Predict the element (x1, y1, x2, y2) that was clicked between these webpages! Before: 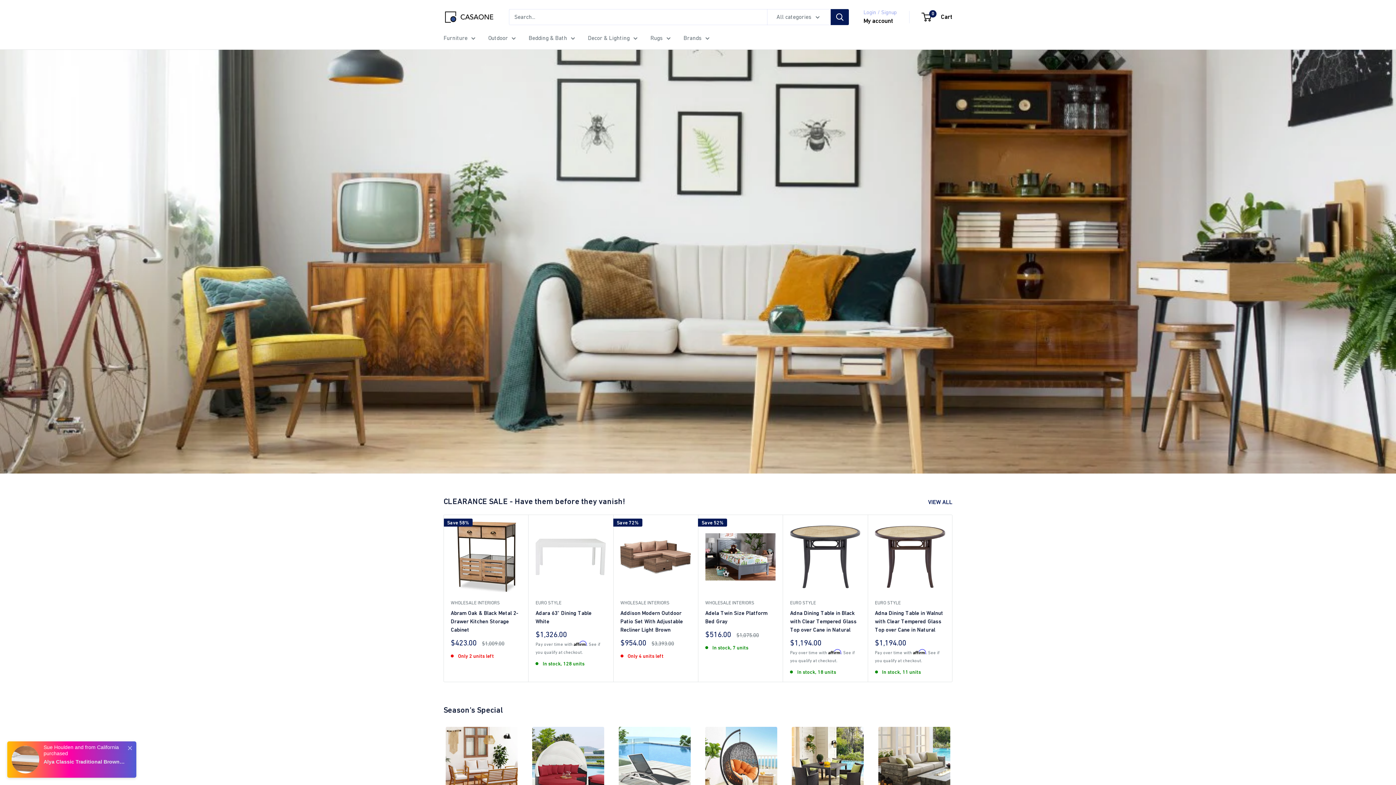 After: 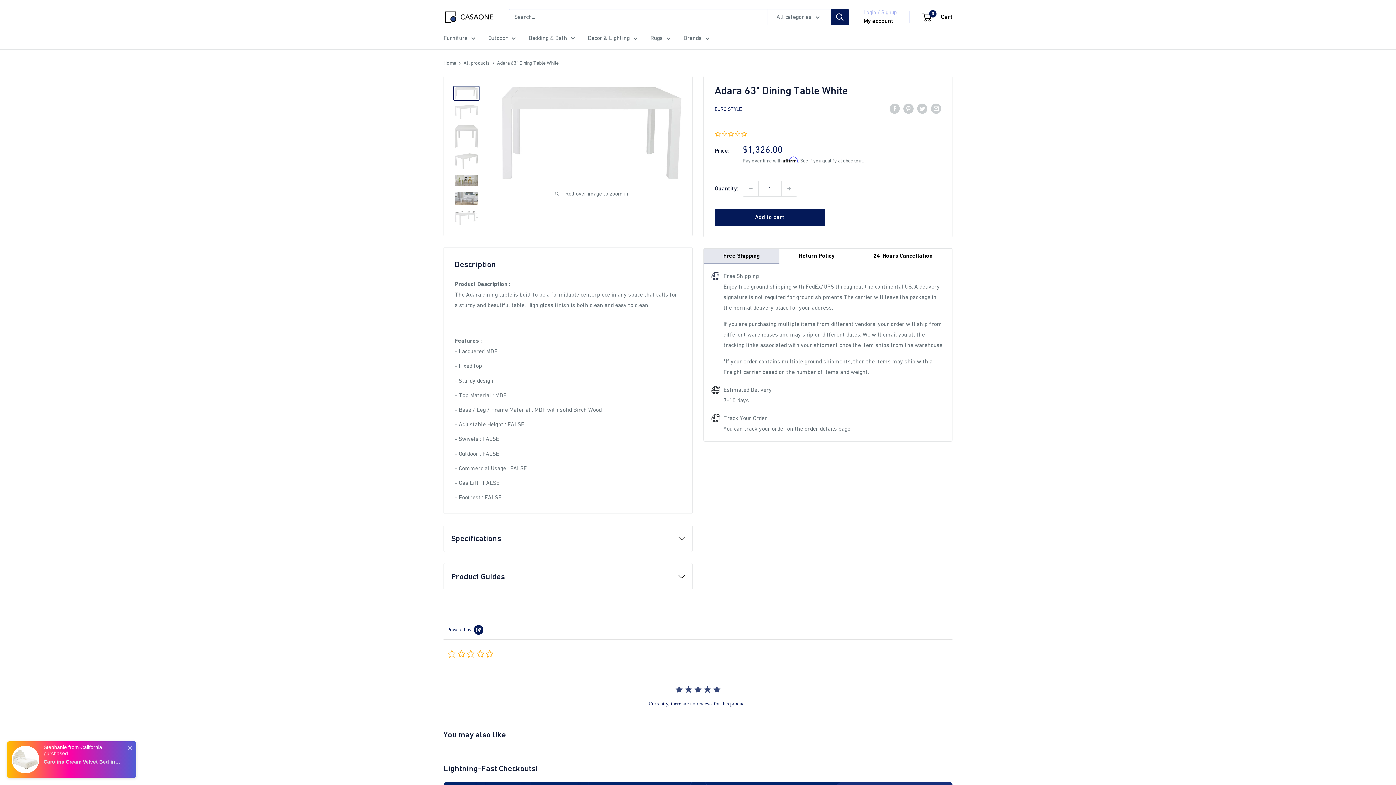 Action: bbox: (535, 522, 606, 592)